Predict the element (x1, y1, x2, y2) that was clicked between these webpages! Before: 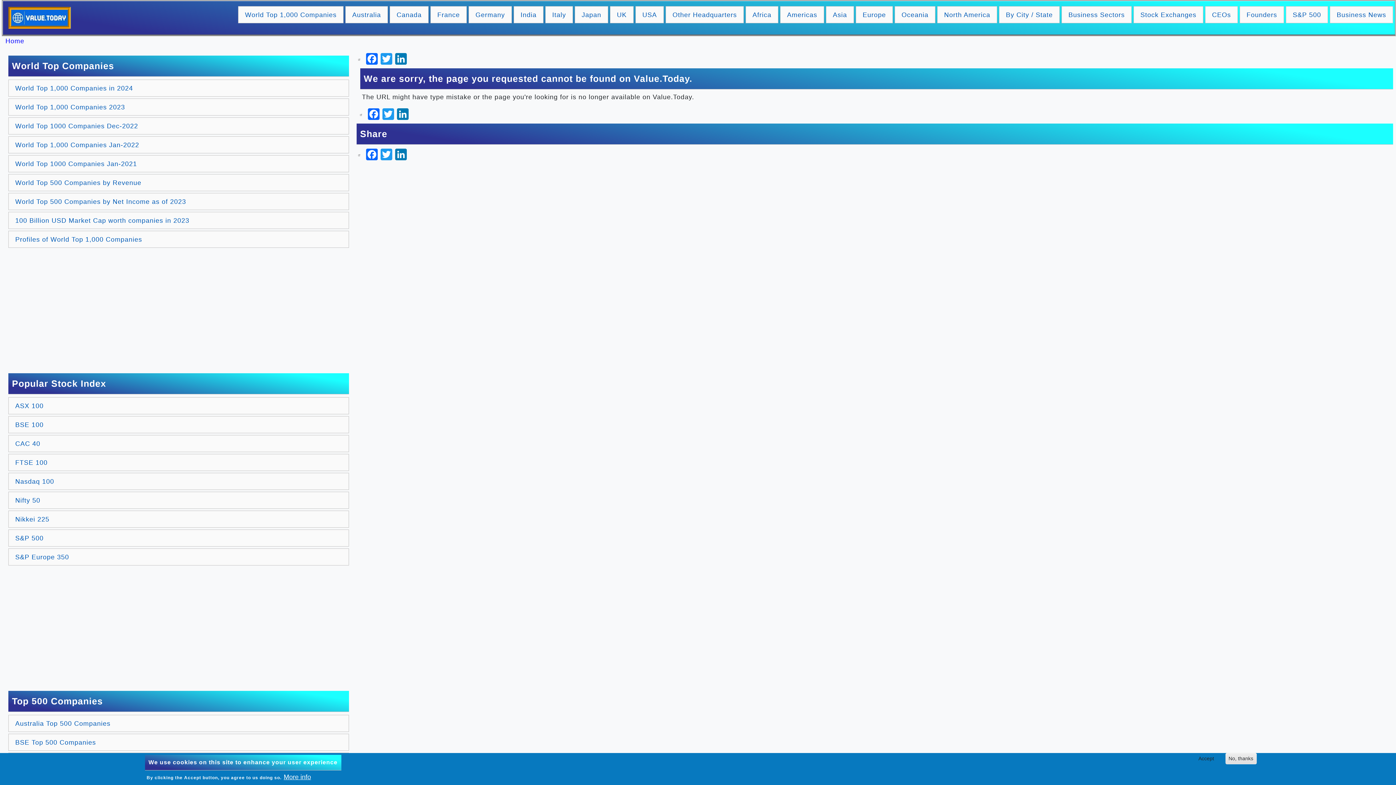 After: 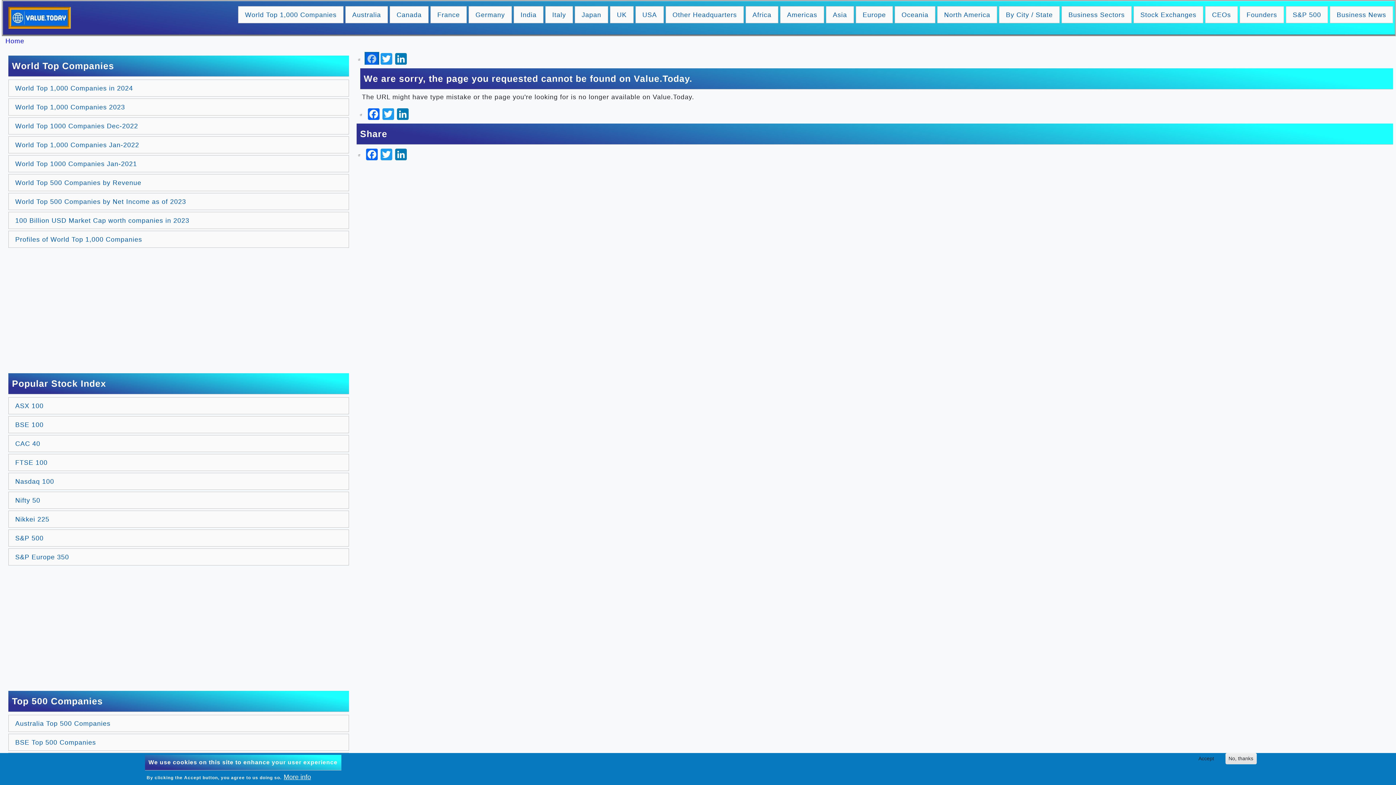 Action: bbox: (364, 52, 379, 64) label: Facebook